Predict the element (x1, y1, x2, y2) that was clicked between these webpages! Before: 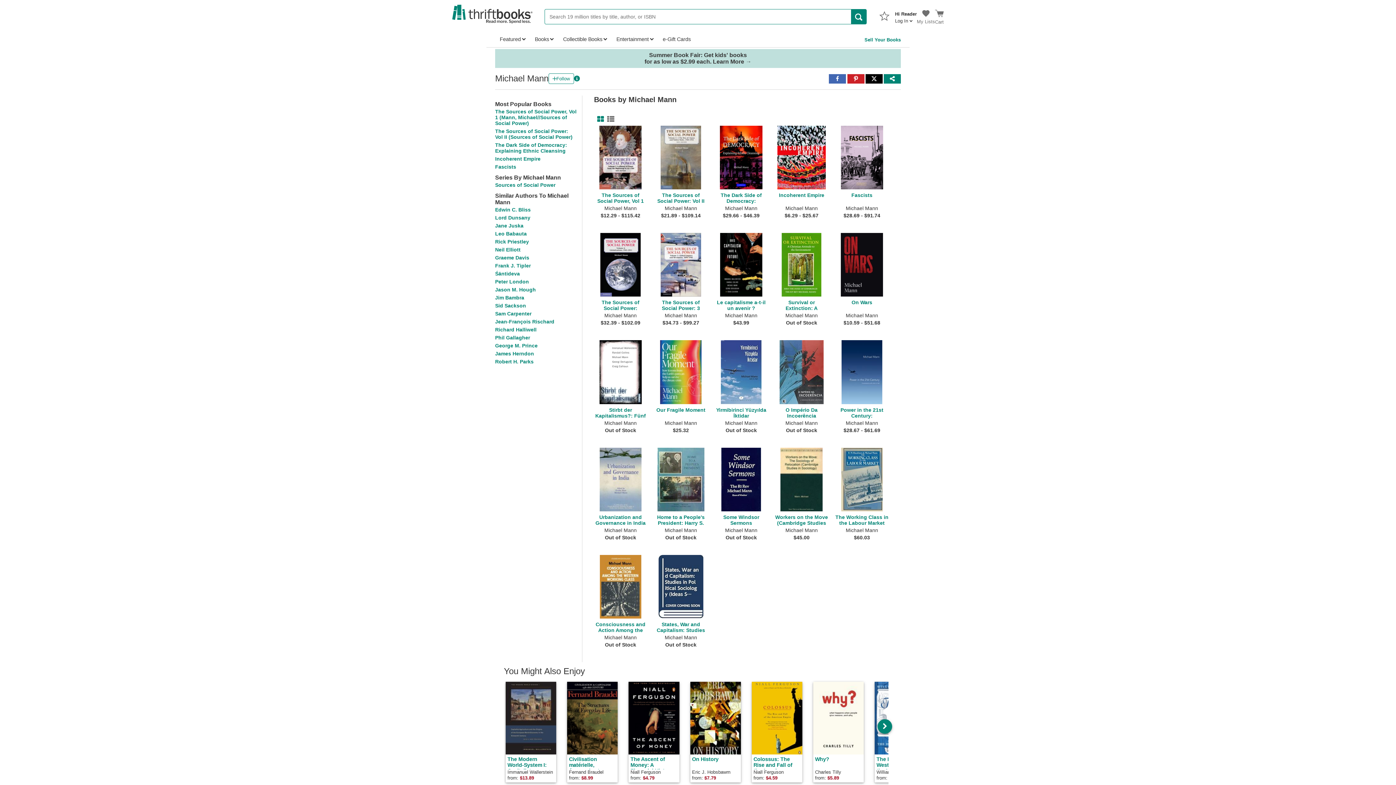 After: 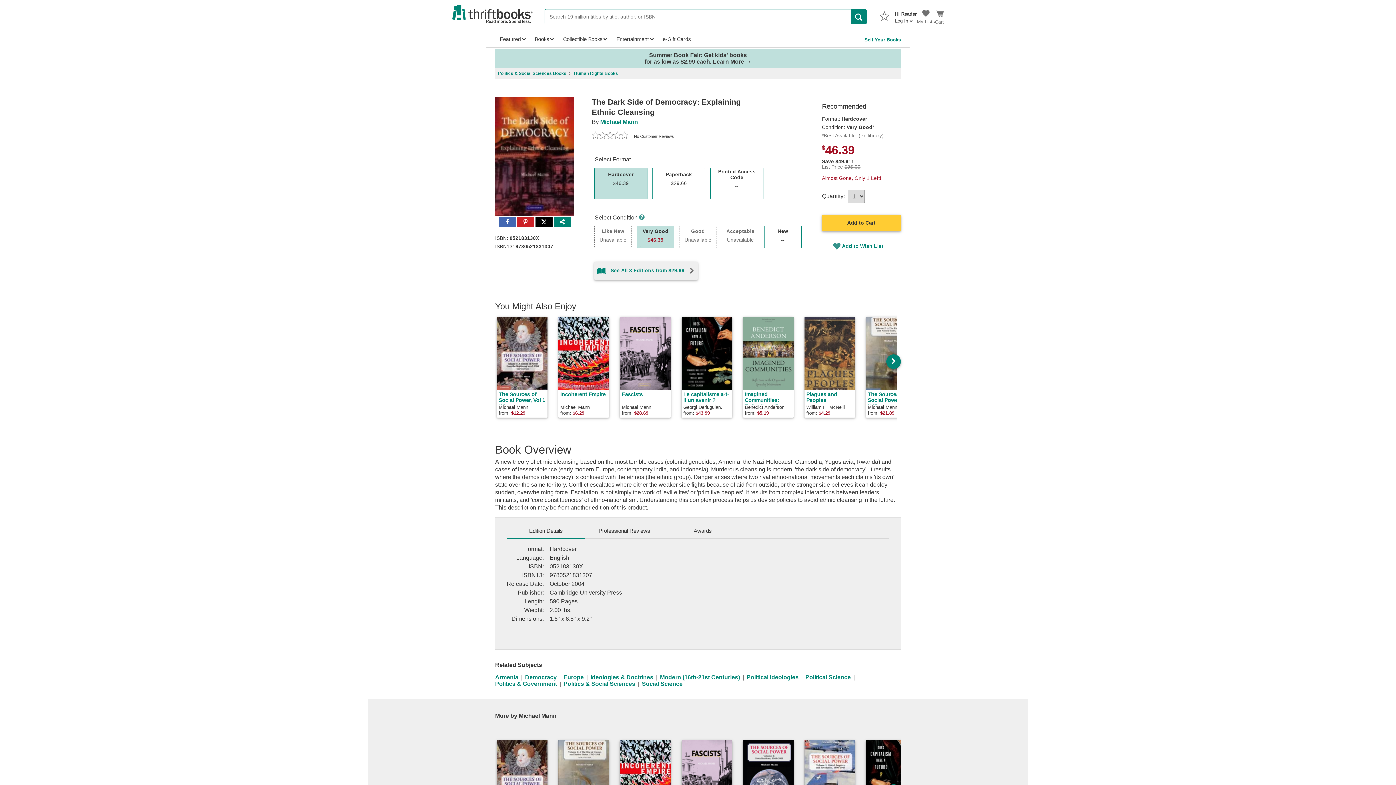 Action: bbox: (714, 125, 775, 227) label: The Dark Side of Democracy: Explaining Ethnic Cleansing

Michael Mann

$29.66 - $46.39